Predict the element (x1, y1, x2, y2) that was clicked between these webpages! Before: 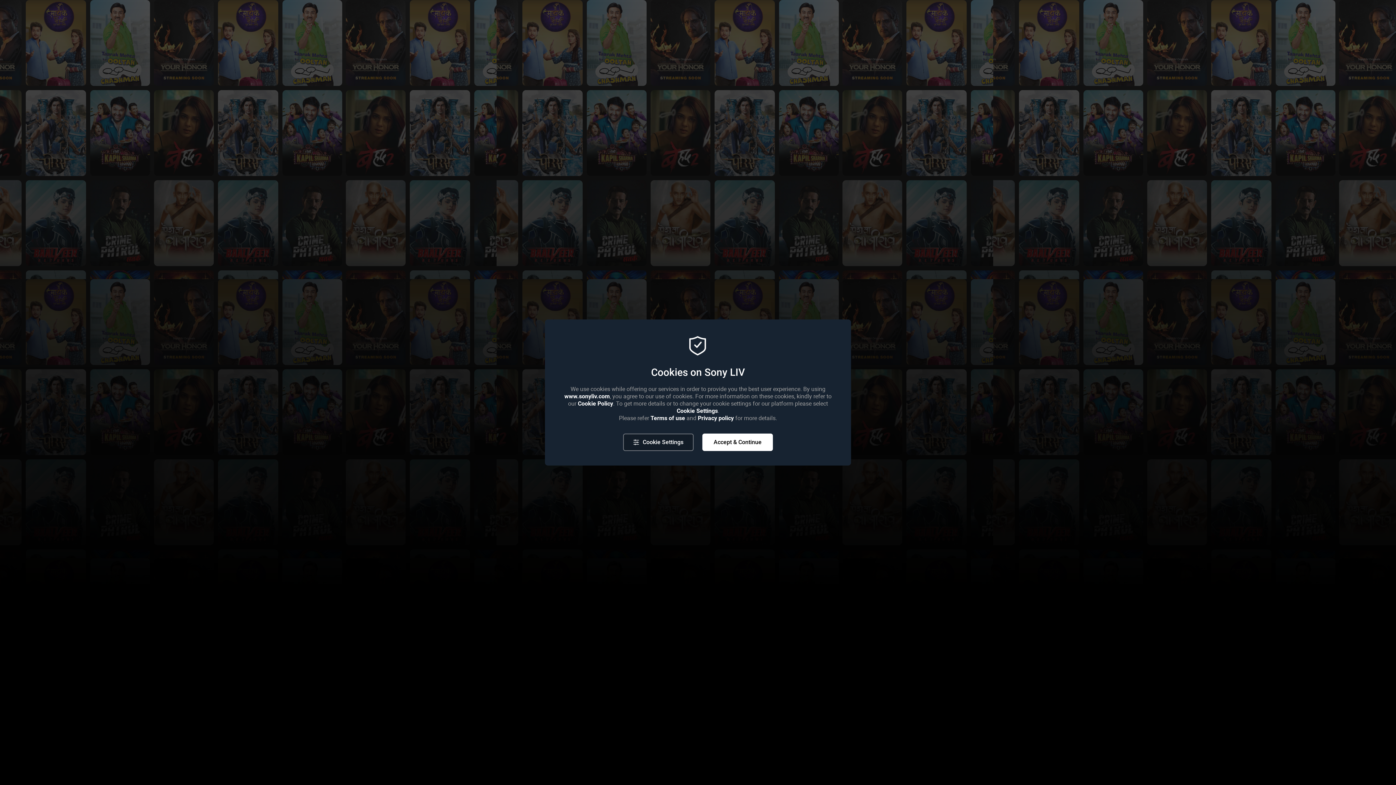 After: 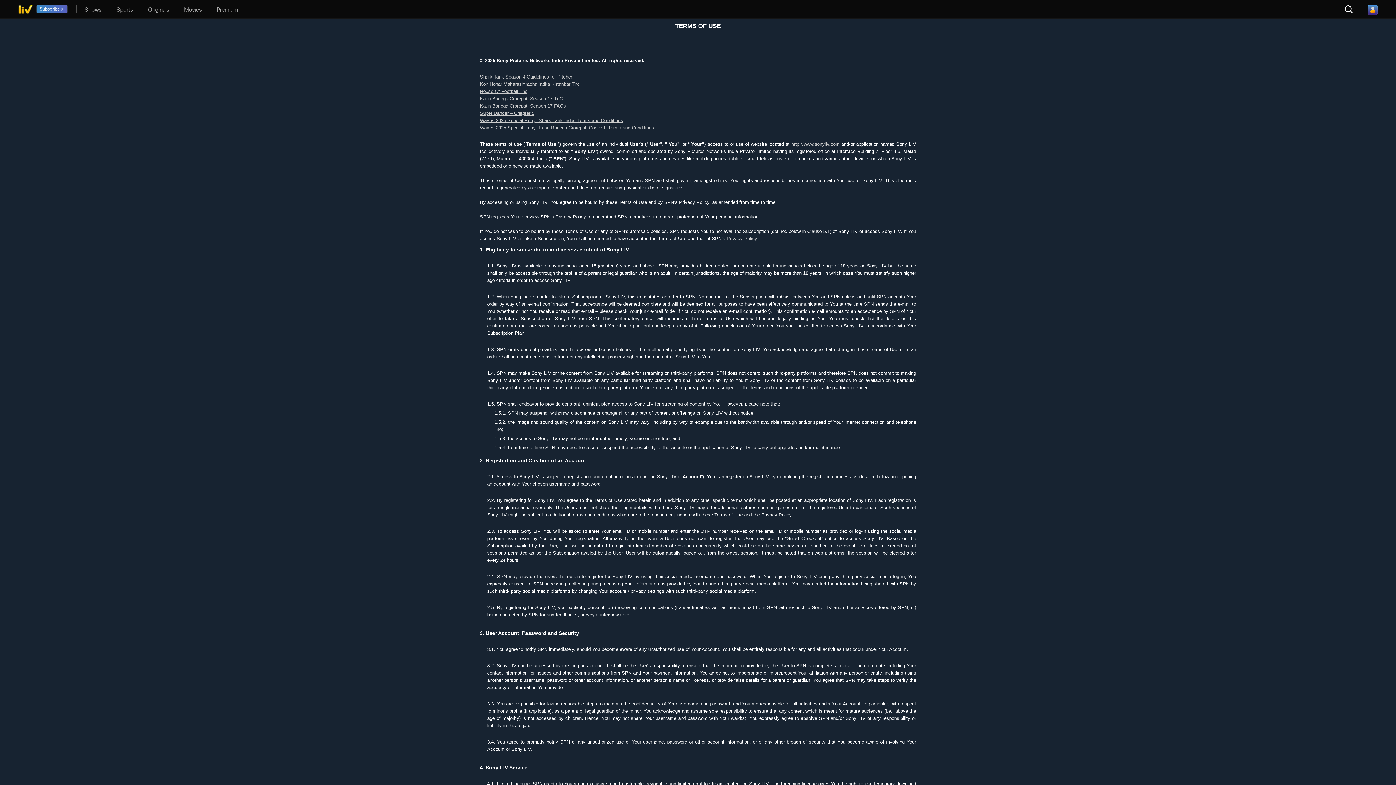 Action: label: Terms of use bbox: (650, 414, 685, 421)